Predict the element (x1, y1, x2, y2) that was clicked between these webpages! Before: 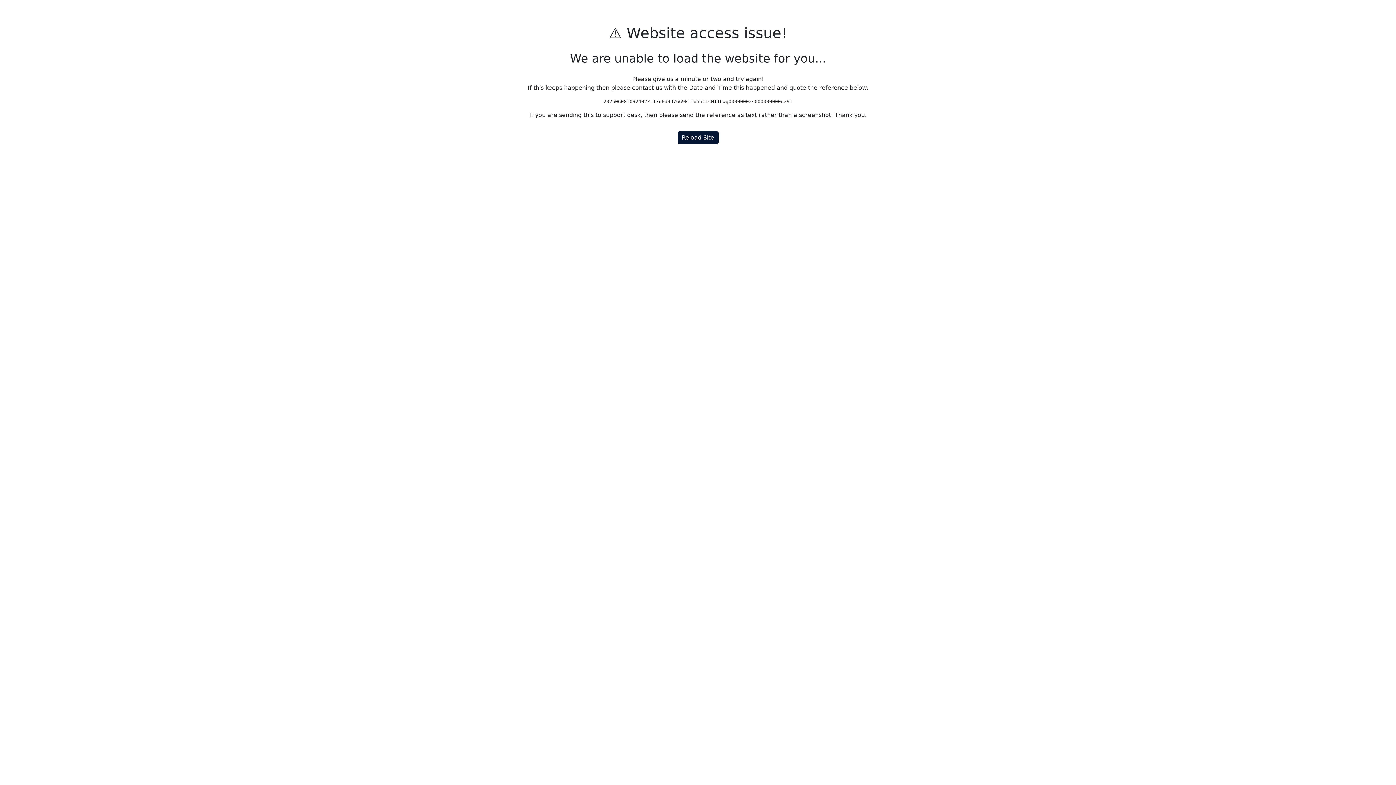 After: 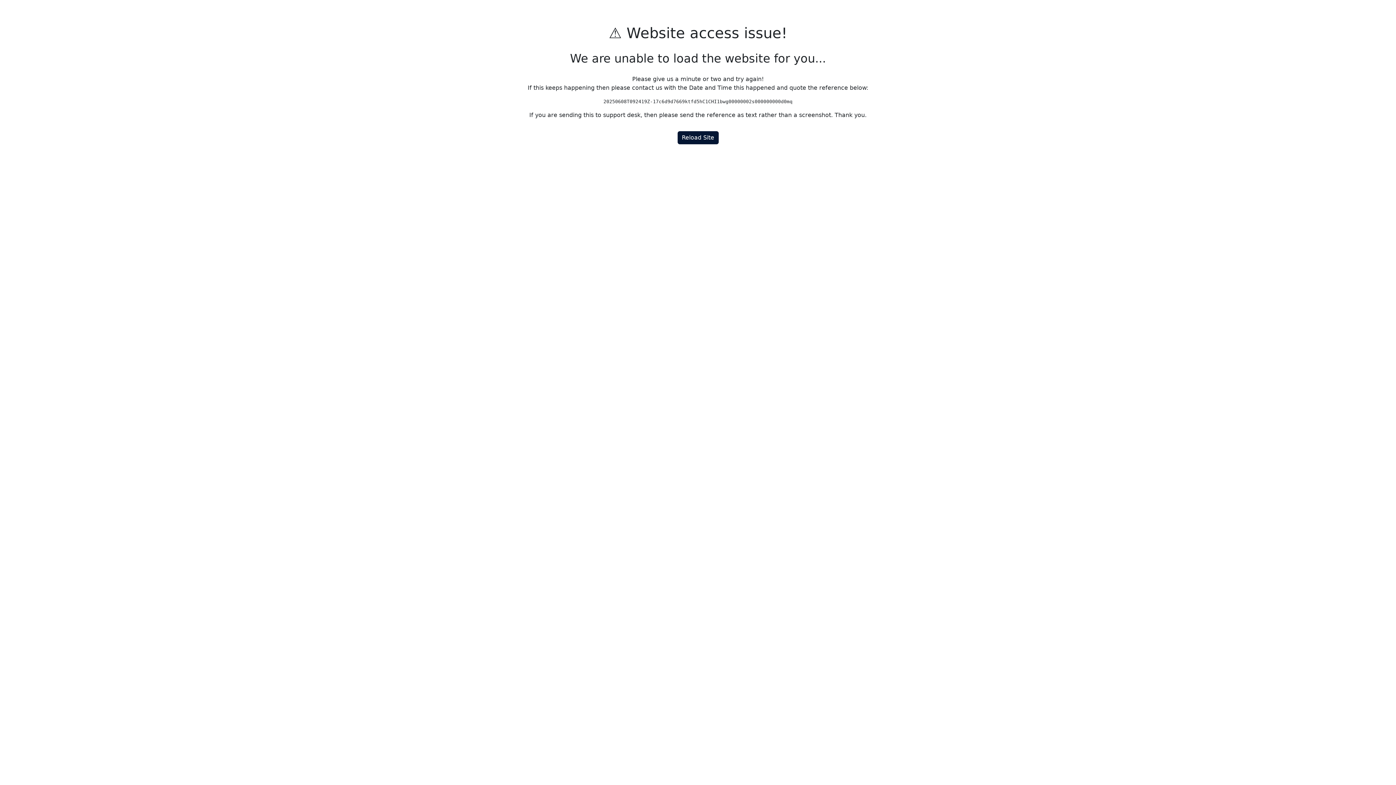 Action: bbox: (677, 131, 718, 144) label: Reload Site